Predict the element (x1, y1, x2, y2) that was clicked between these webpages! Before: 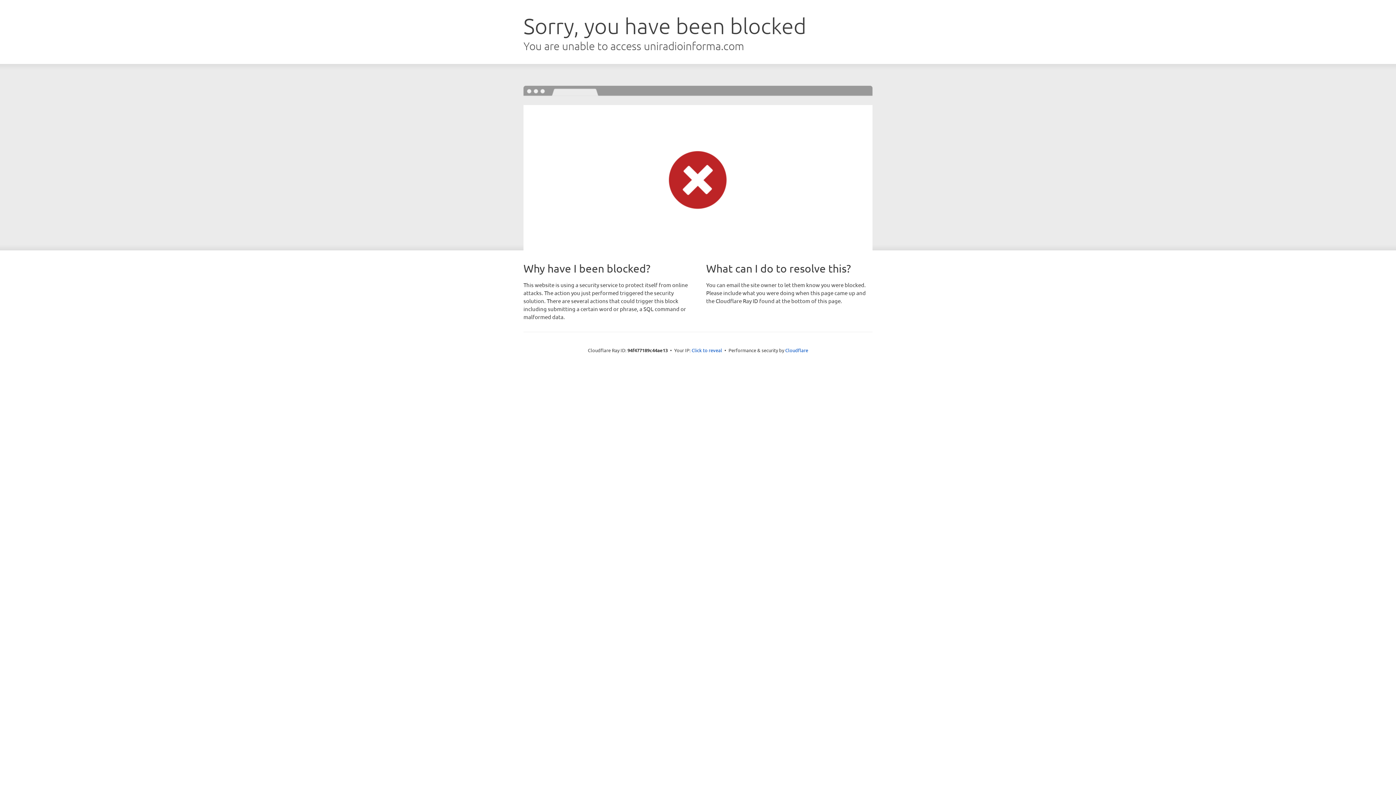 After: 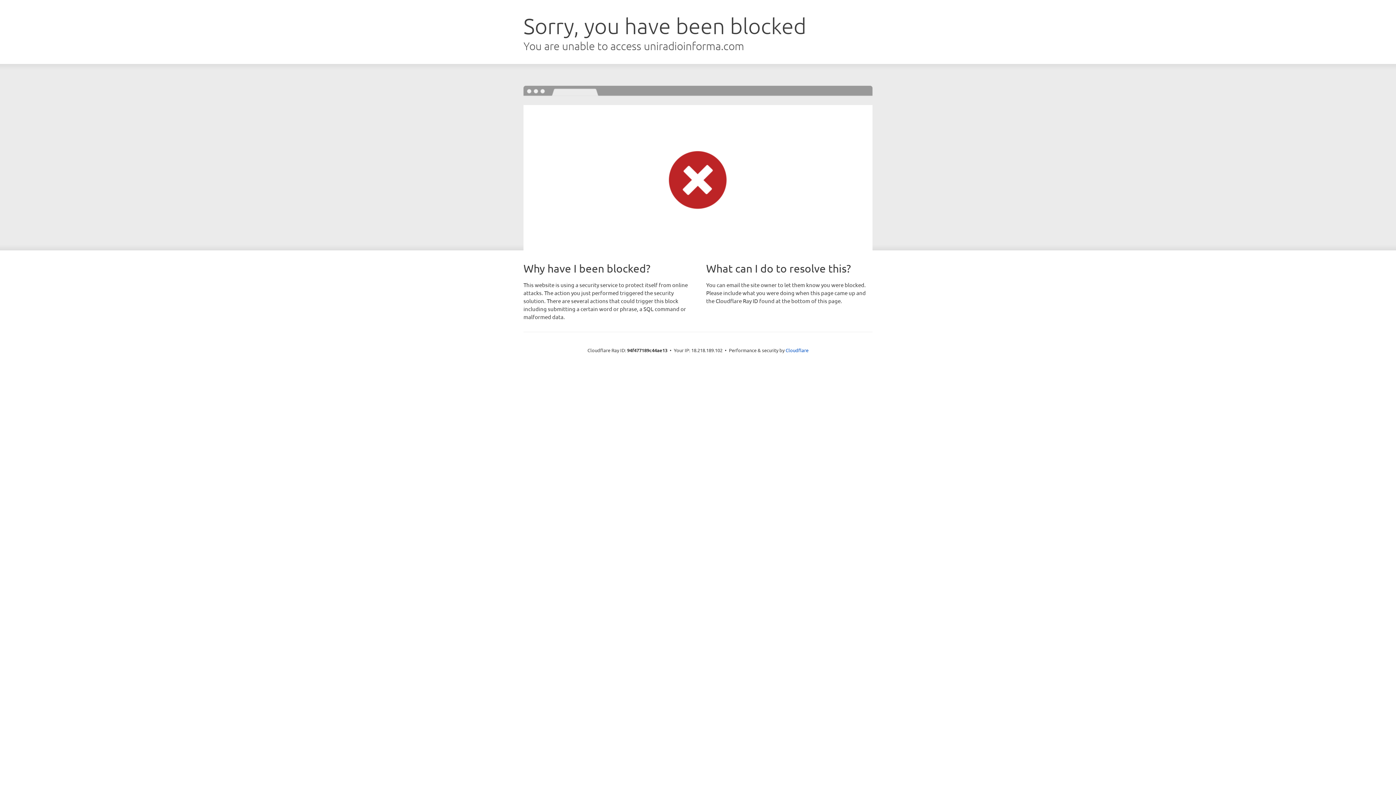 Action: bbox: (691, 346, 722, 353) label: Click to reveal